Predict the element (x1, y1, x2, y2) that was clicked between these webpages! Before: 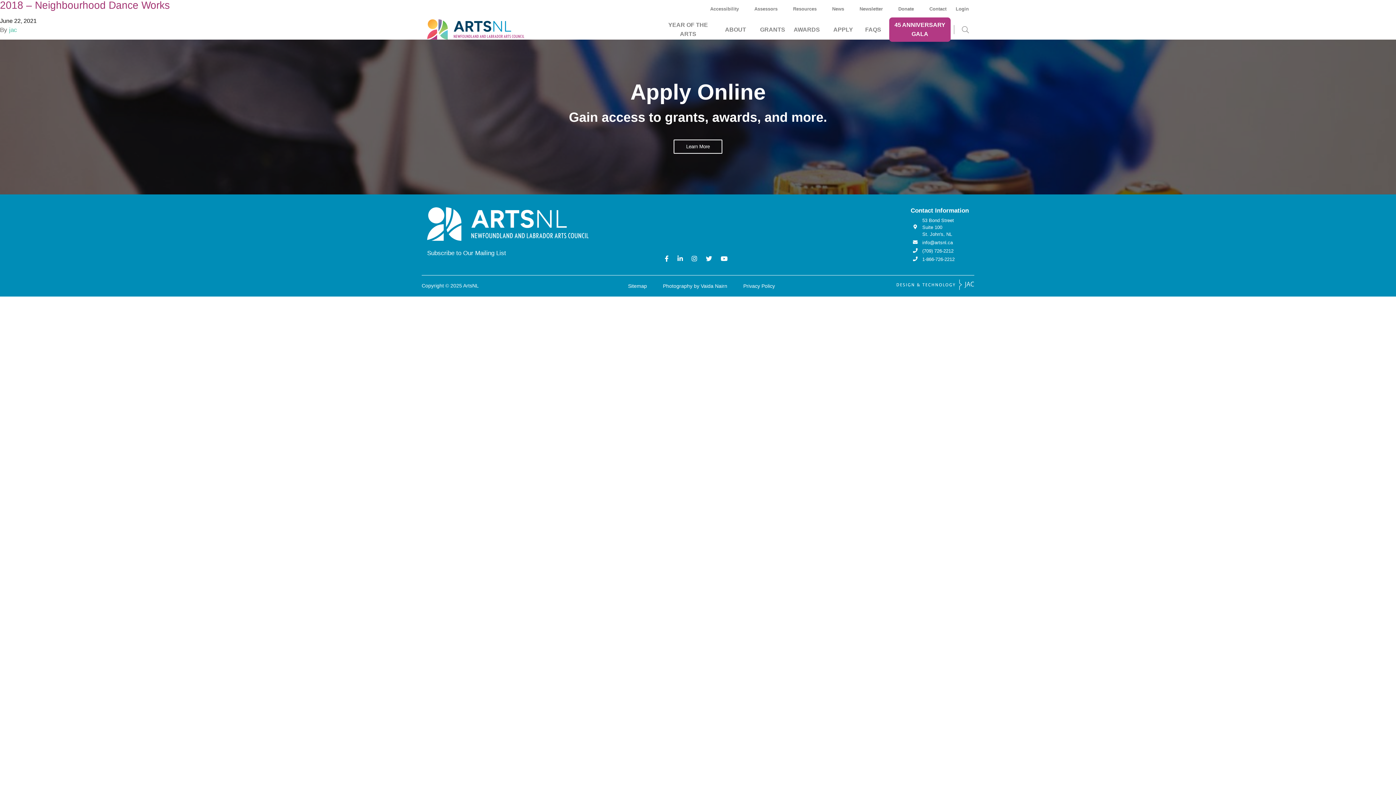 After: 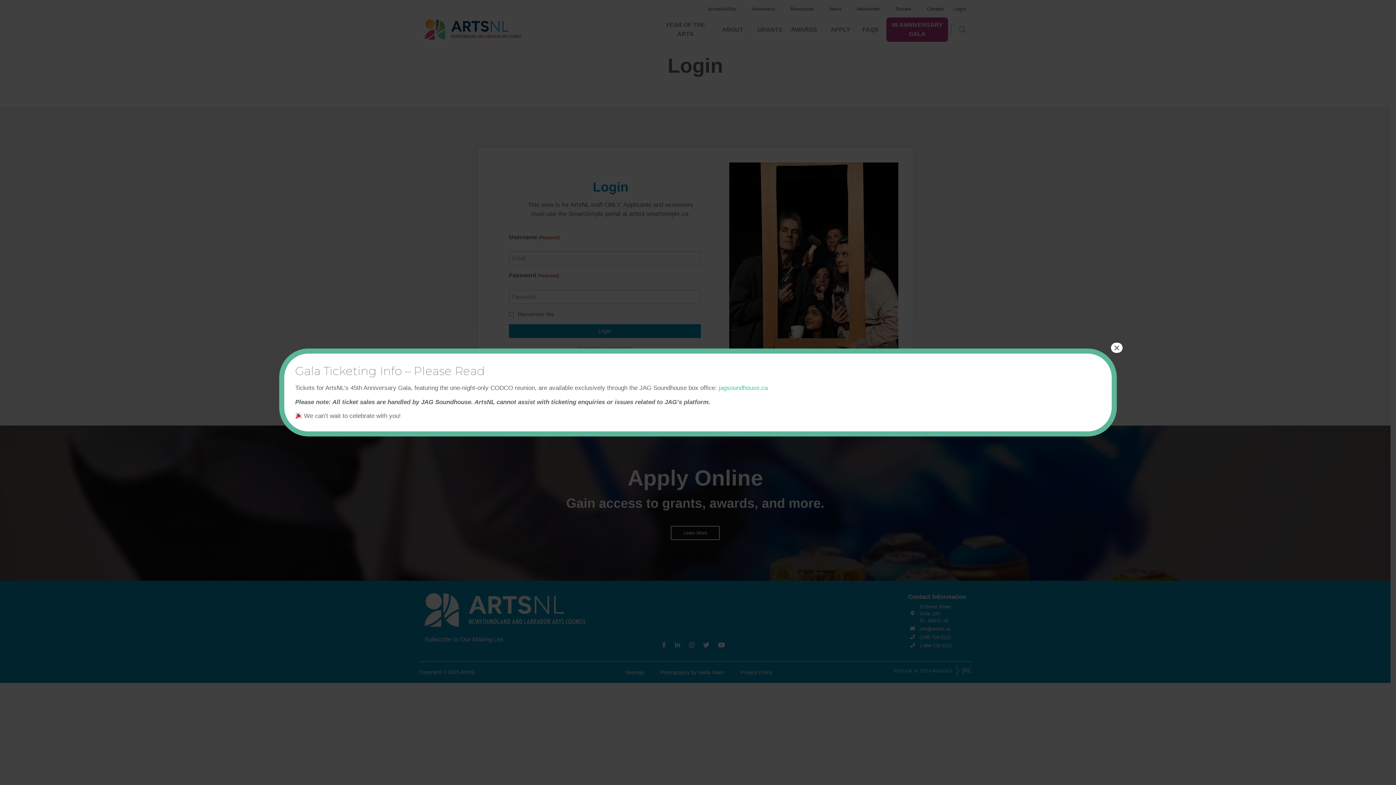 Action: bbox: (956, 6, 969, 11) label: Login